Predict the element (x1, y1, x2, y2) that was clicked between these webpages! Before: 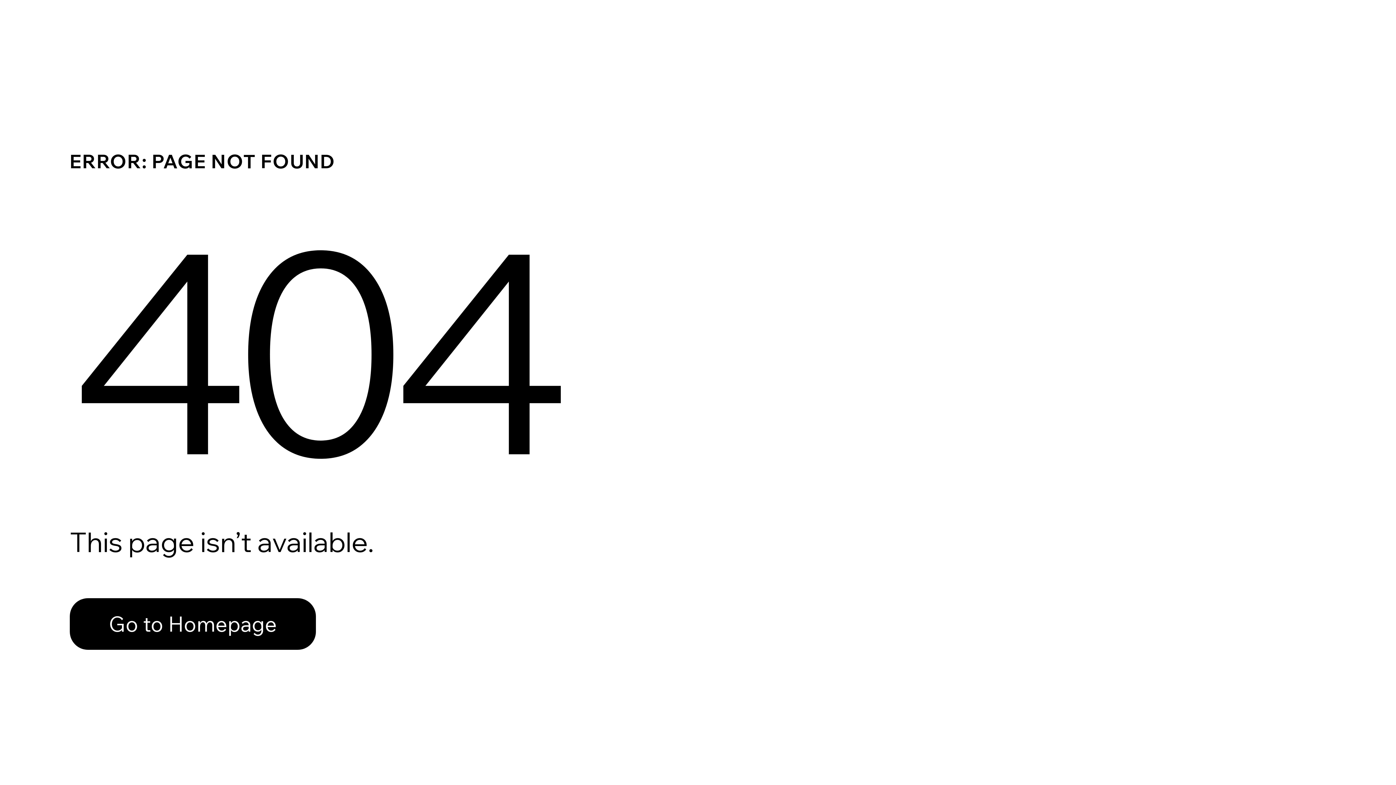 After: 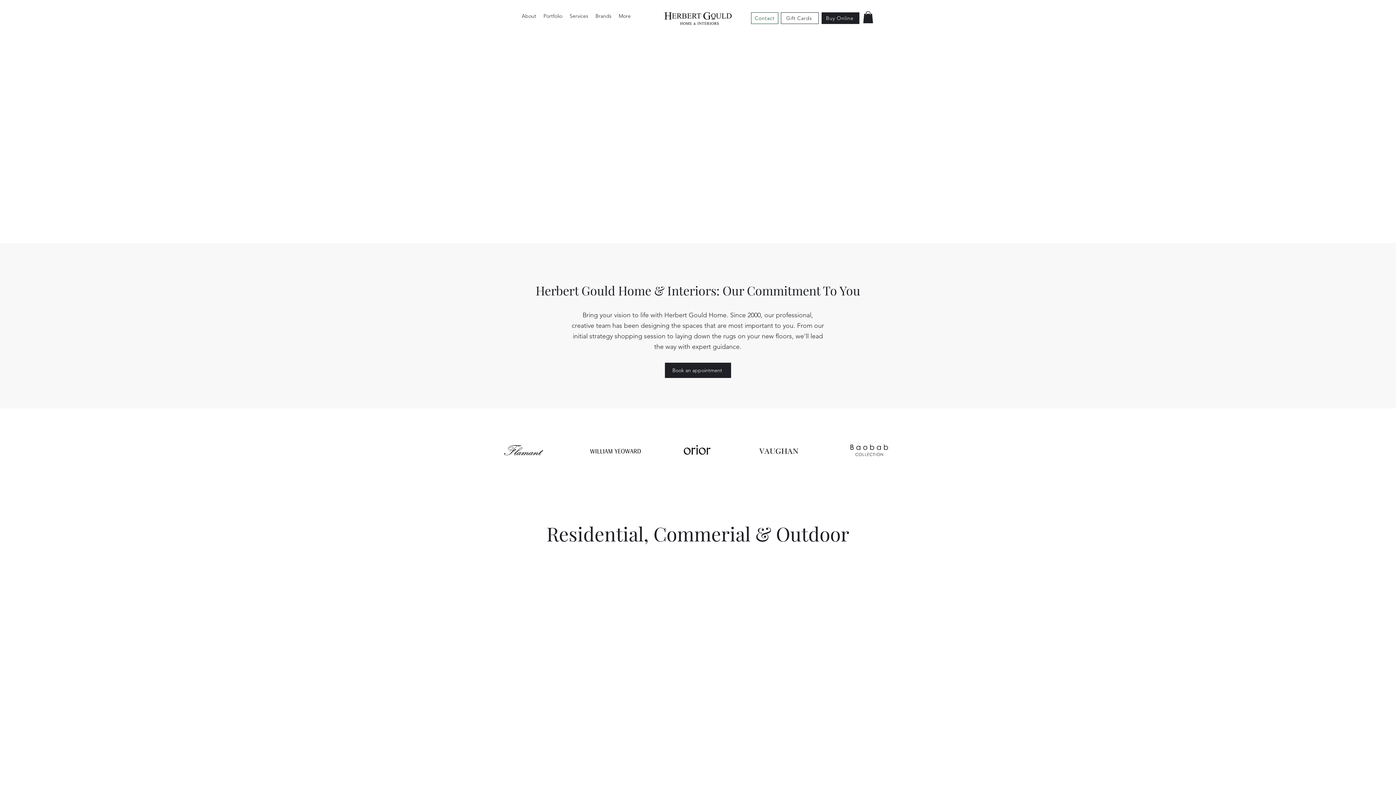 Action: label: Go to Homepage bbox: (69, 582, 768, 659)